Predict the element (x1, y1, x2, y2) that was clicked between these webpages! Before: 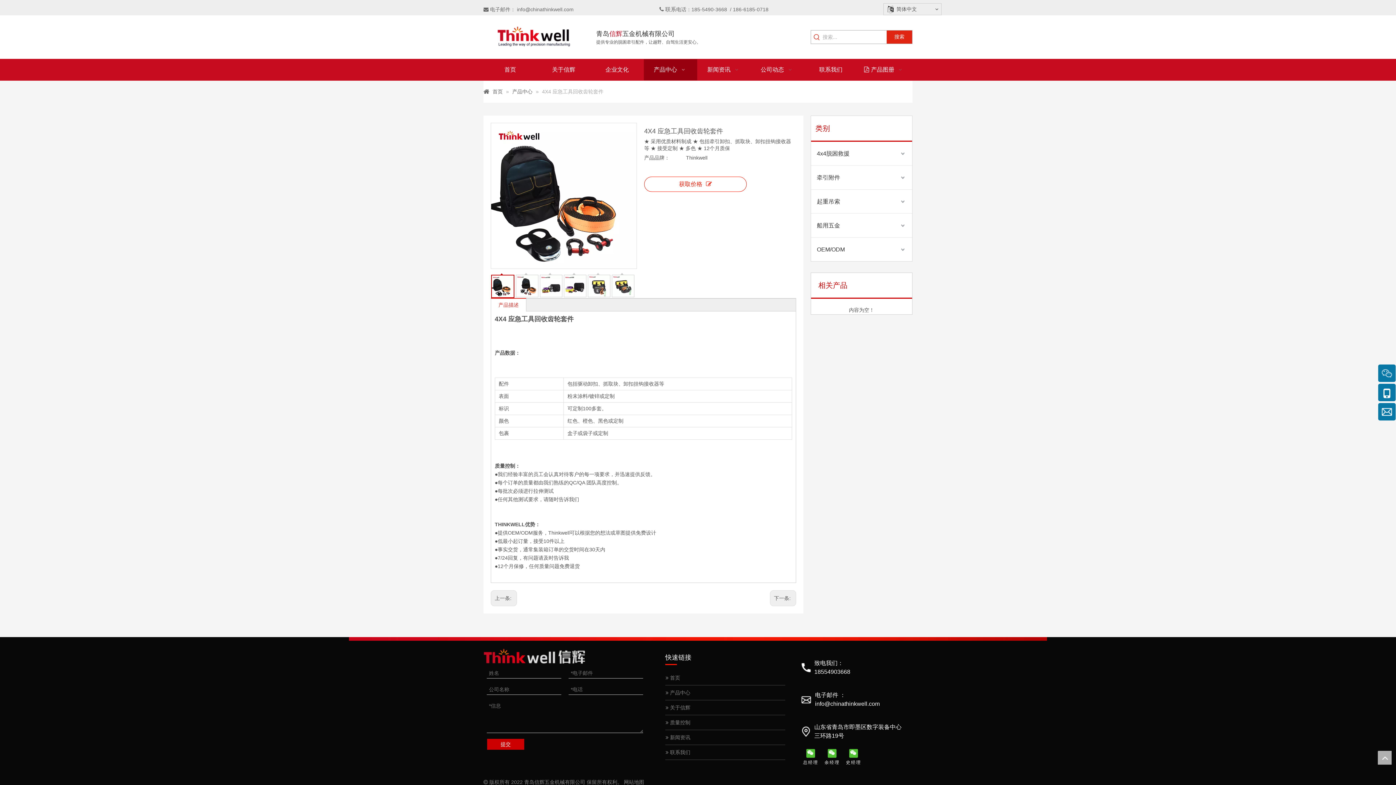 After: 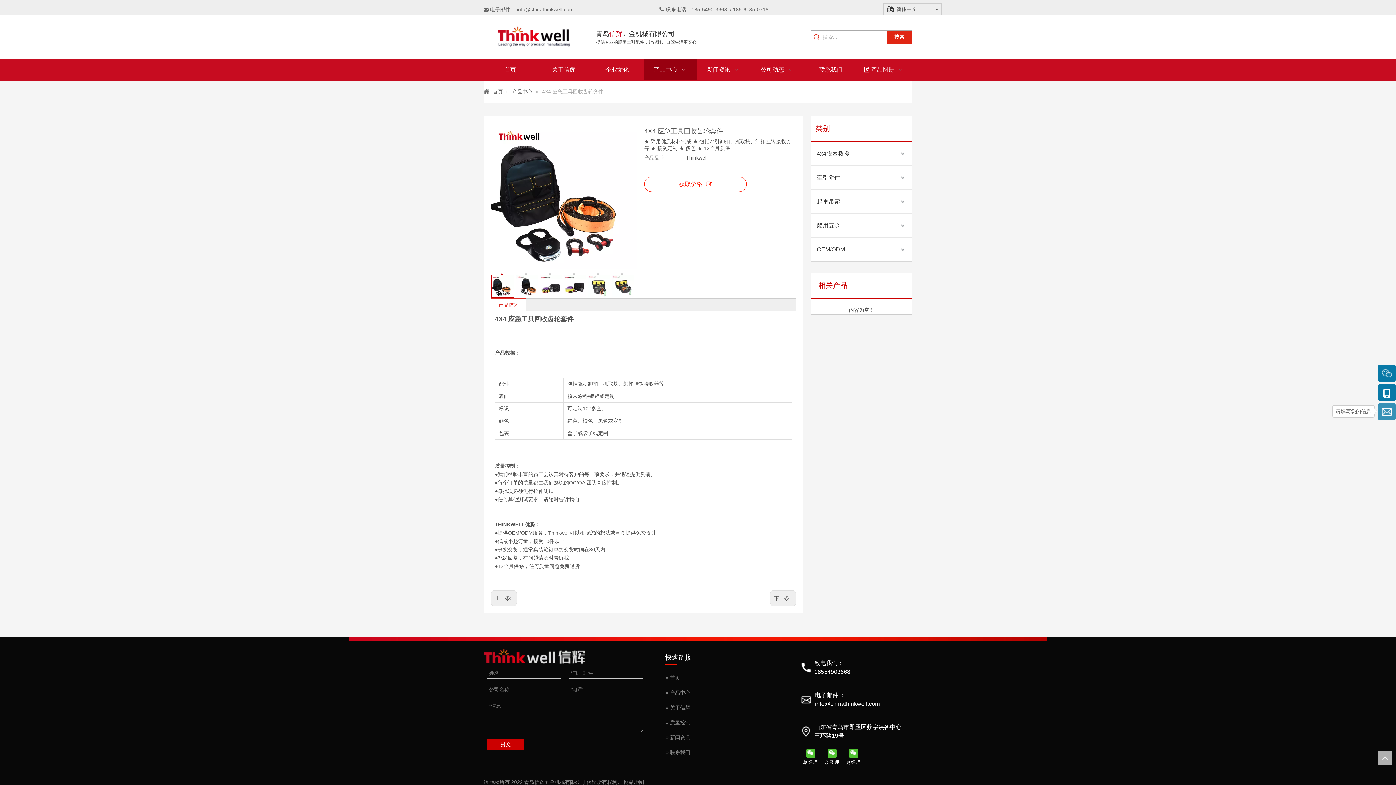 Action: bbox: (1378, 403, 1396, 420)